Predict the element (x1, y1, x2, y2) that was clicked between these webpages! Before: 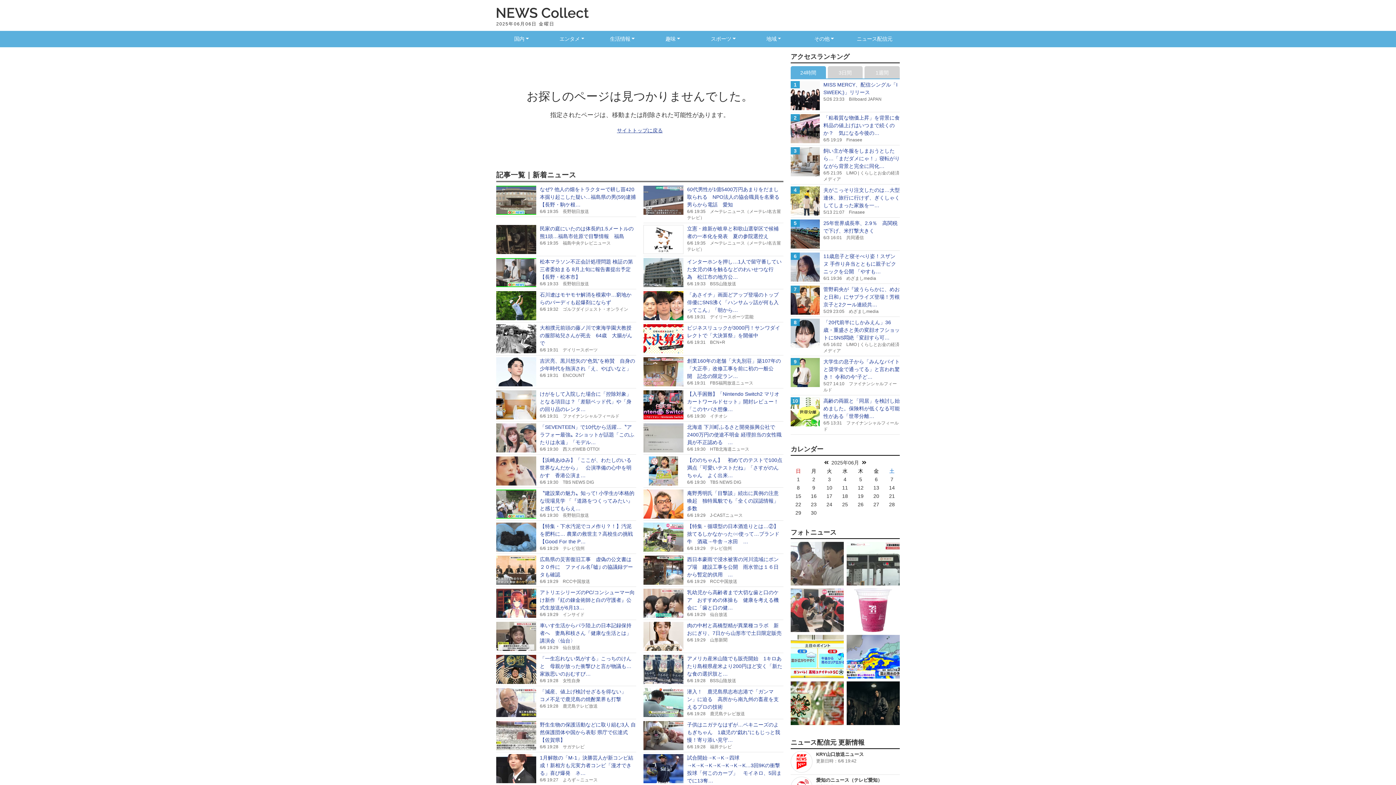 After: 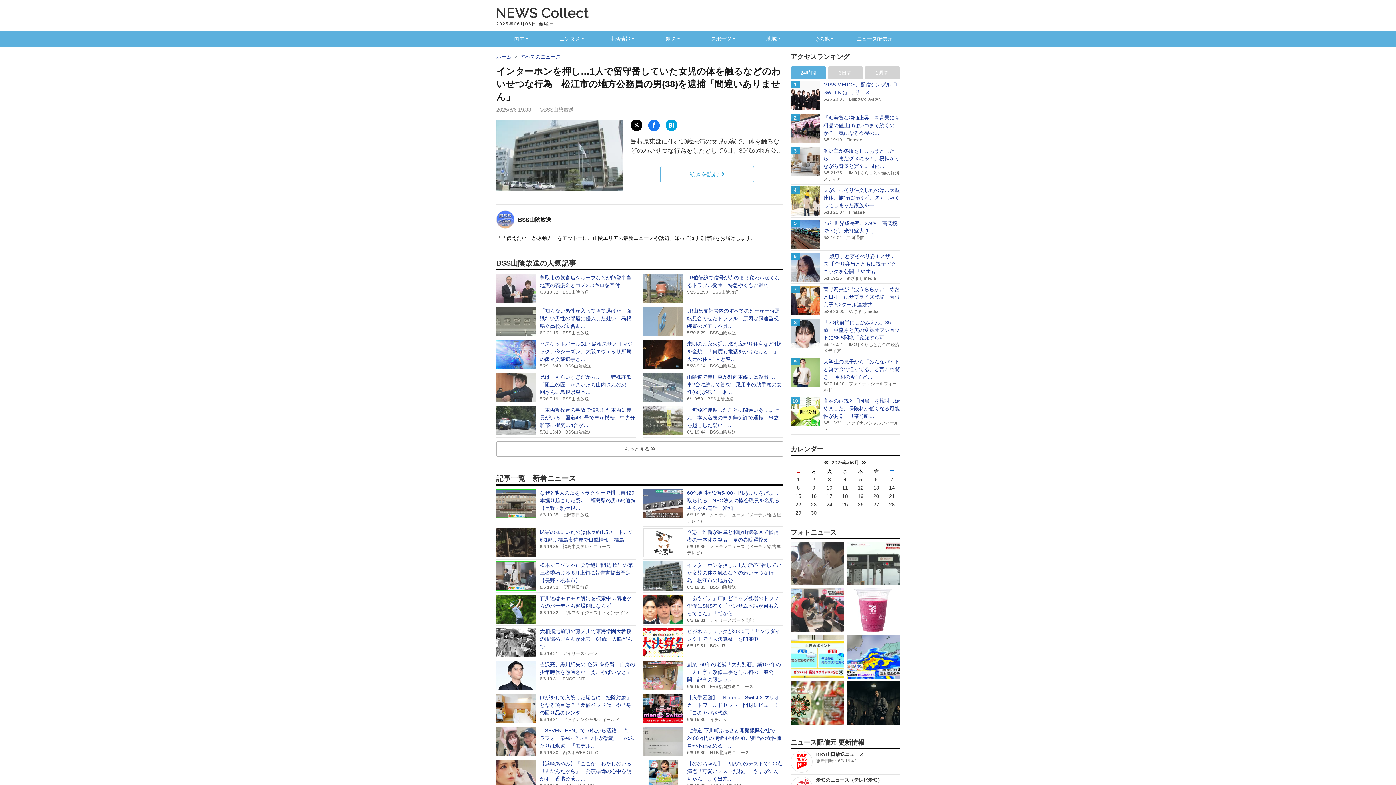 Action: label: インターホンを押し…1人で留守番していた女児の体を触るなどのわいせつな行為　松江市の地方公…

6/6 19:33BSS山陰放送 bbox: (643, 256, 783, 289)